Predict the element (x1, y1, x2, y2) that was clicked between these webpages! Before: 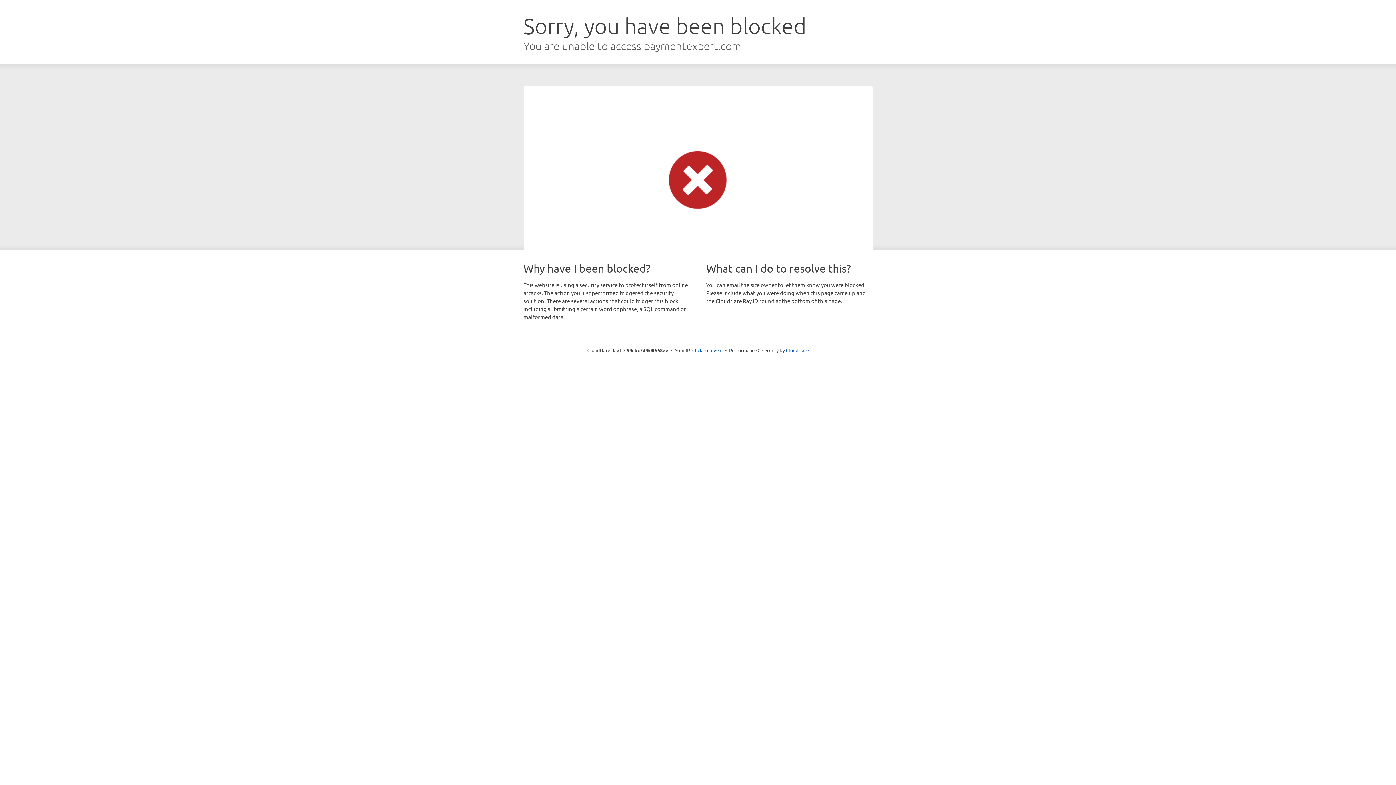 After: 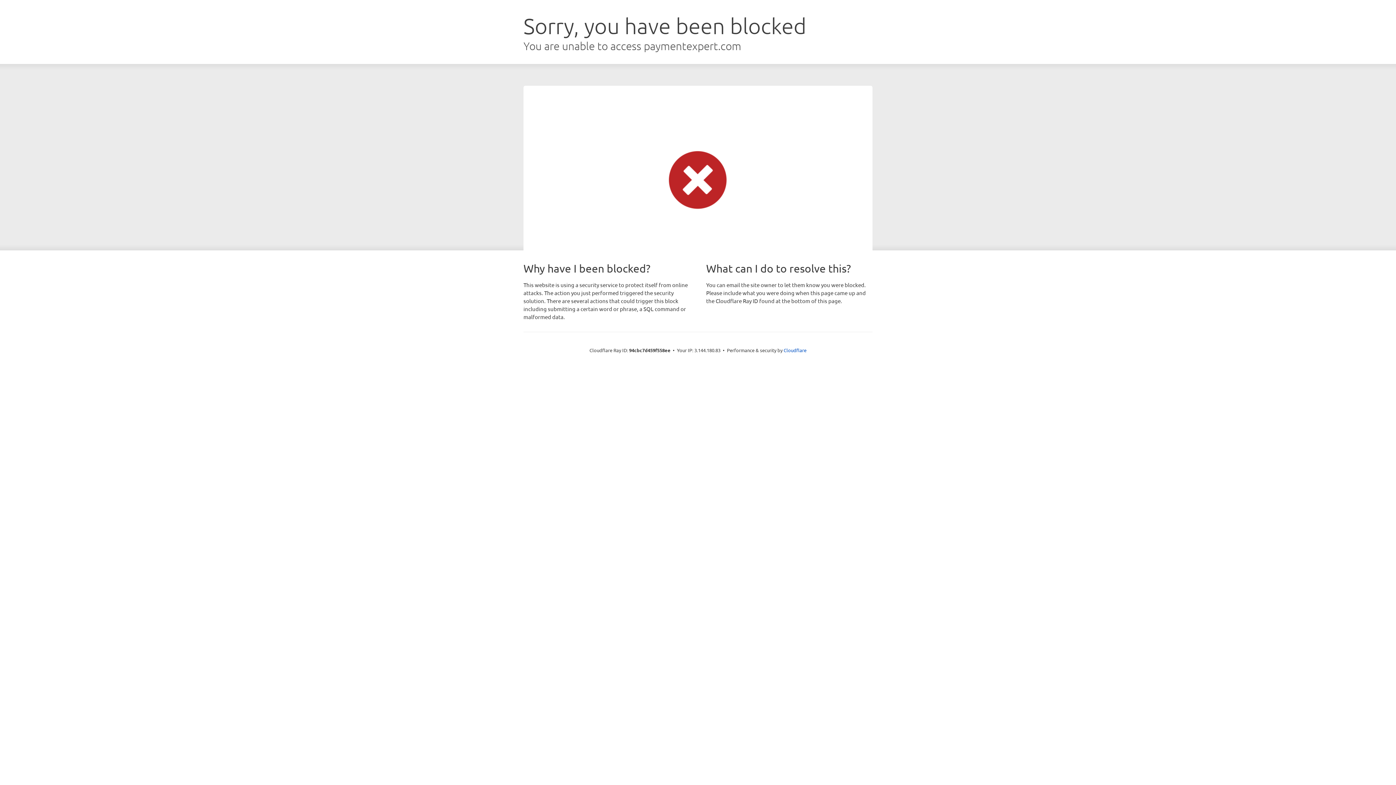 Action: bbox: (692, 346, 722, 353) label: Click to reveal